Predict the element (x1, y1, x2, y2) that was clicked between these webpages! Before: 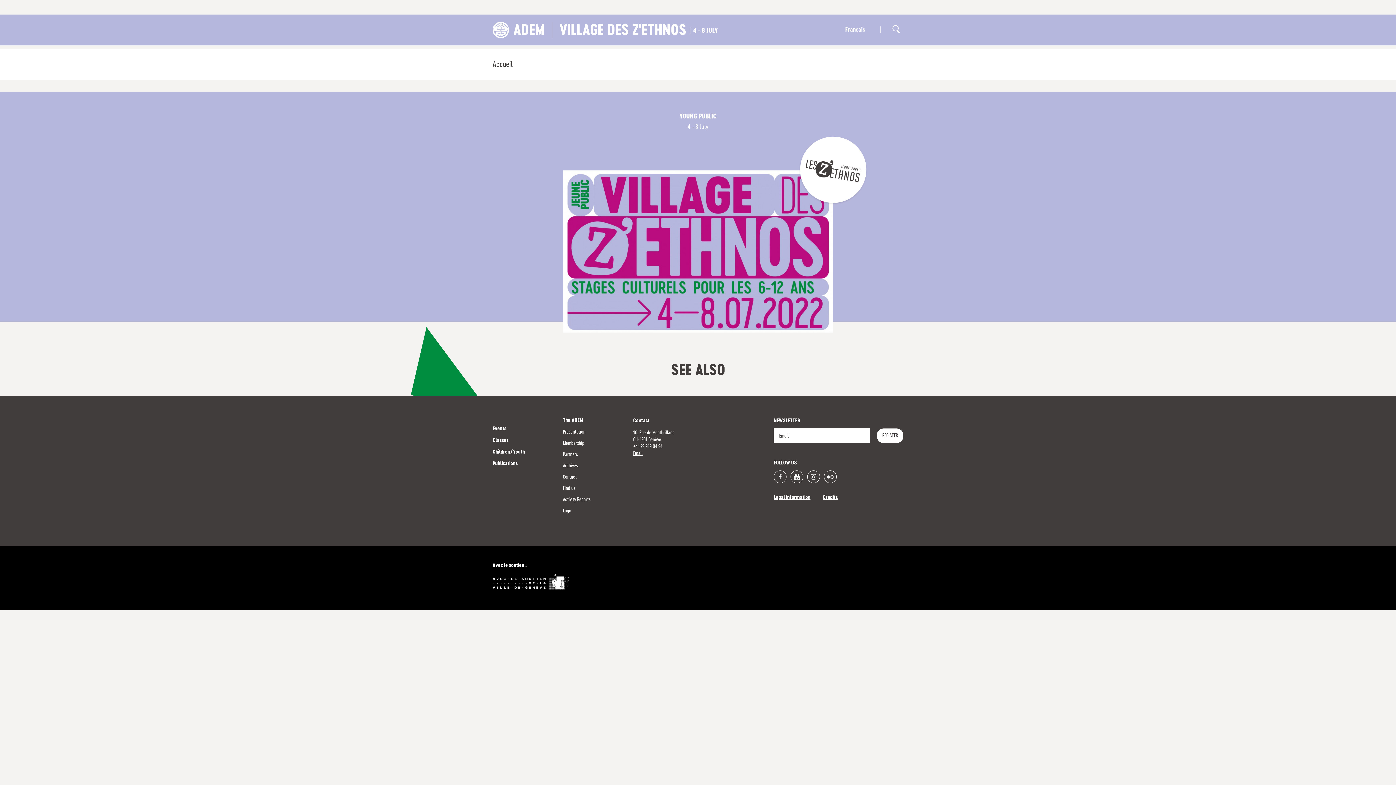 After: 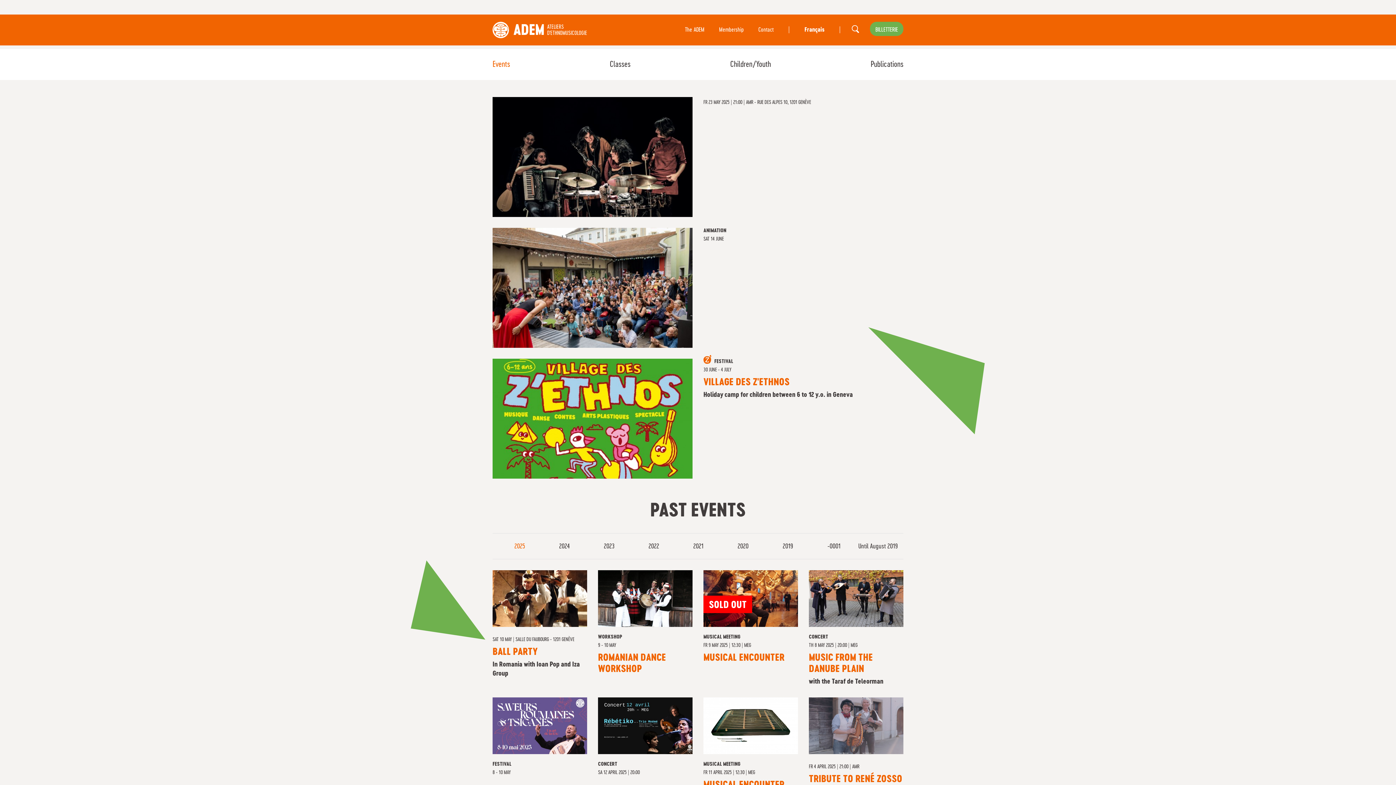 Action: bbox: (492, 425, 506, 436) label: Events